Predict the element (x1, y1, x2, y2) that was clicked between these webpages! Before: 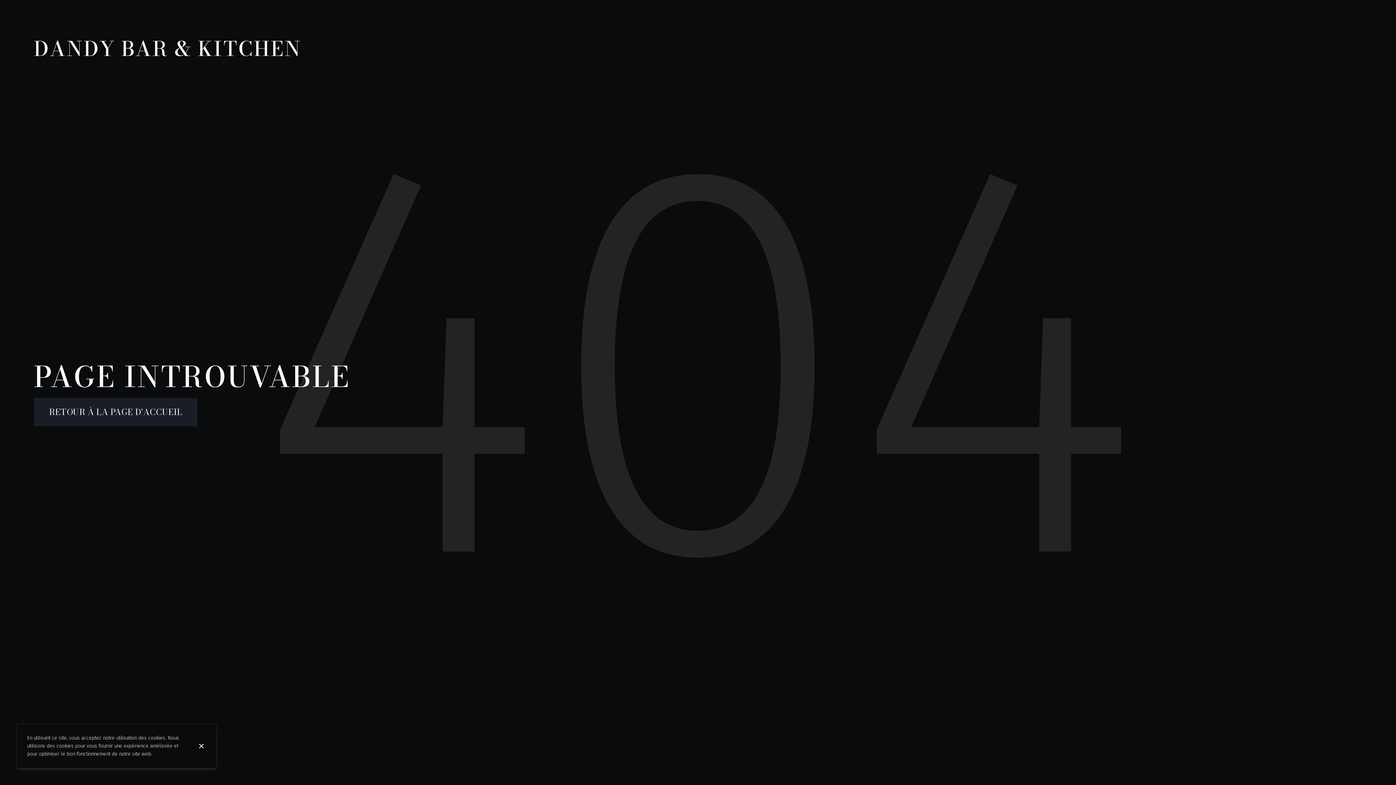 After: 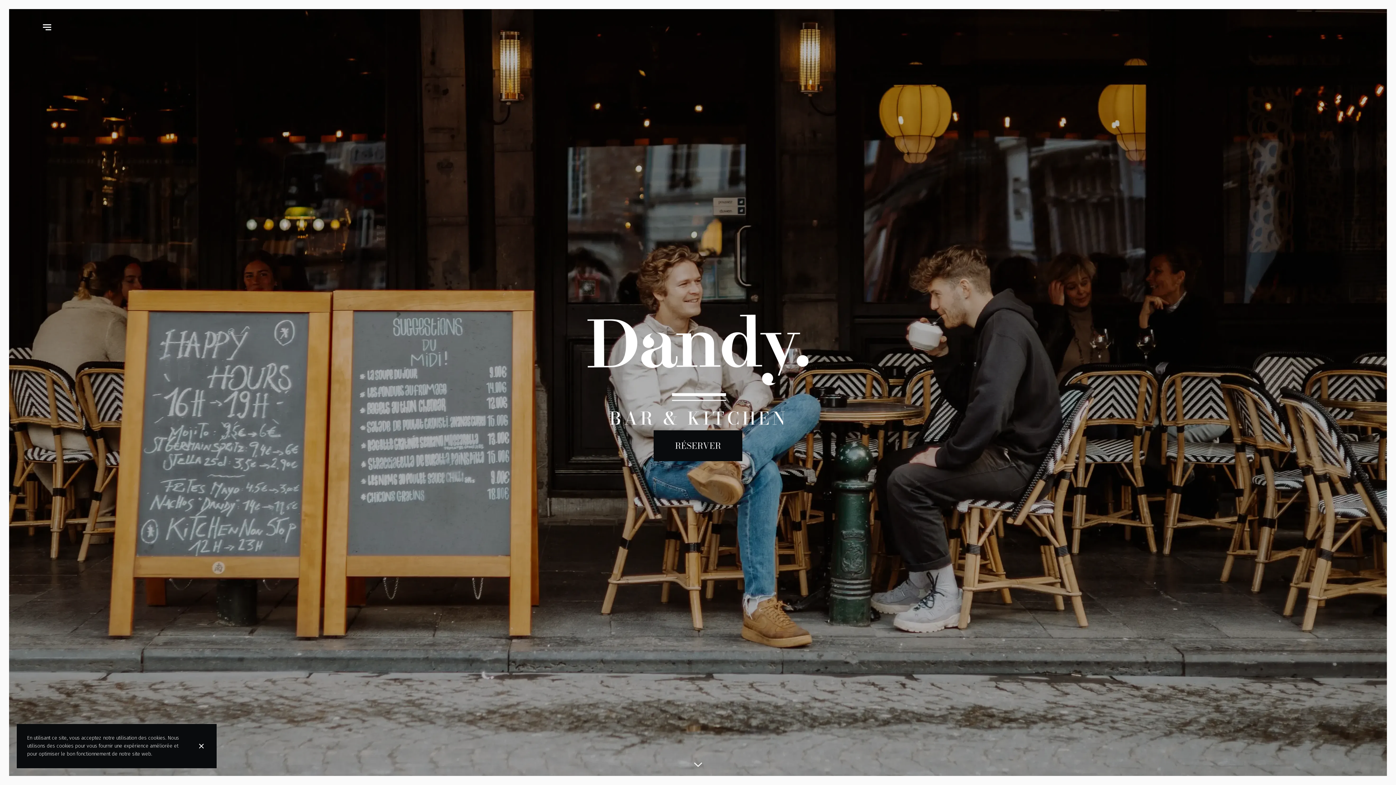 Action: label: RETOUR À LA PAGE D'ACCUEIL bbox: (33, 398, 197, 426)